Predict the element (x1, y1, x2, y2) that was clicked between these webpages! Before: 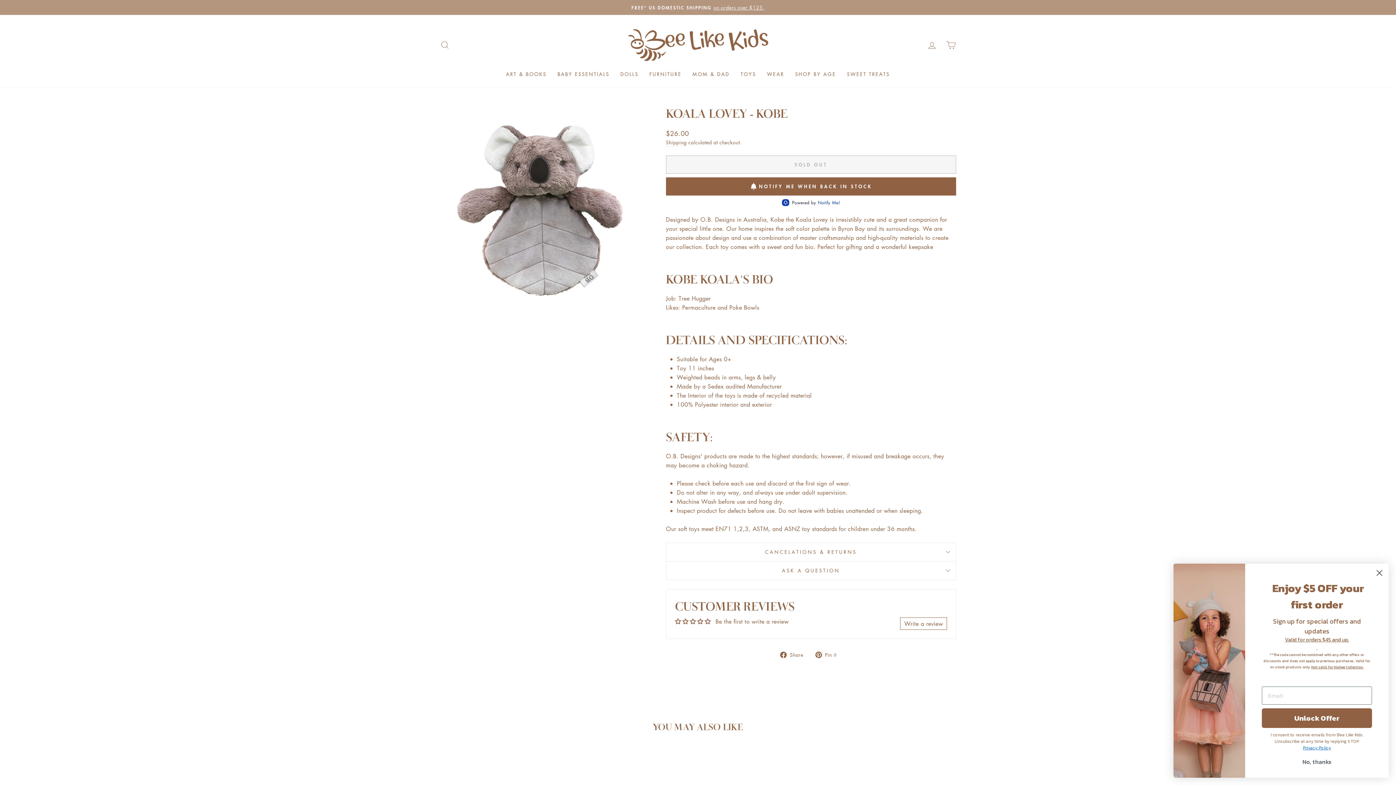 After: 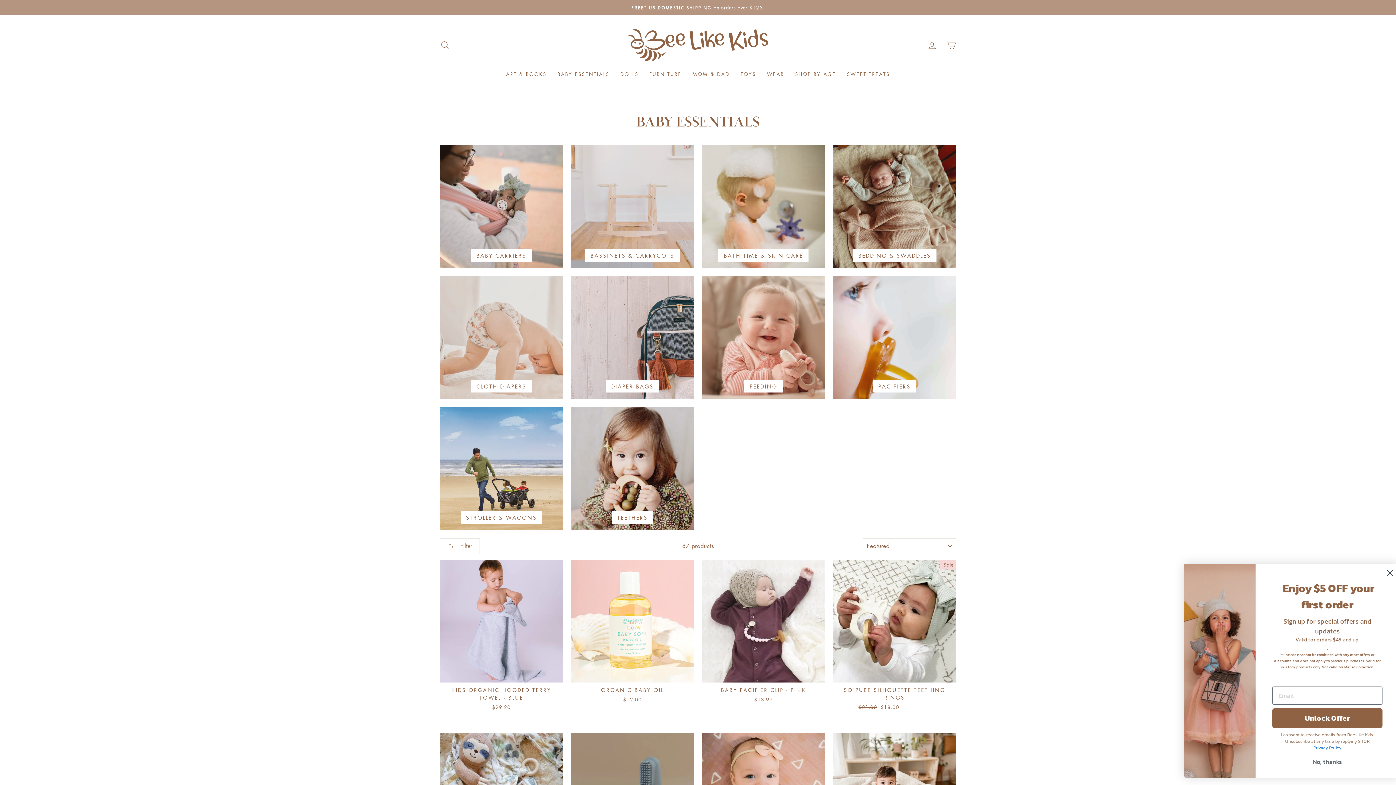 Action: bbox: (552, 67, 615, 80) label: BABY ESSENTIALS